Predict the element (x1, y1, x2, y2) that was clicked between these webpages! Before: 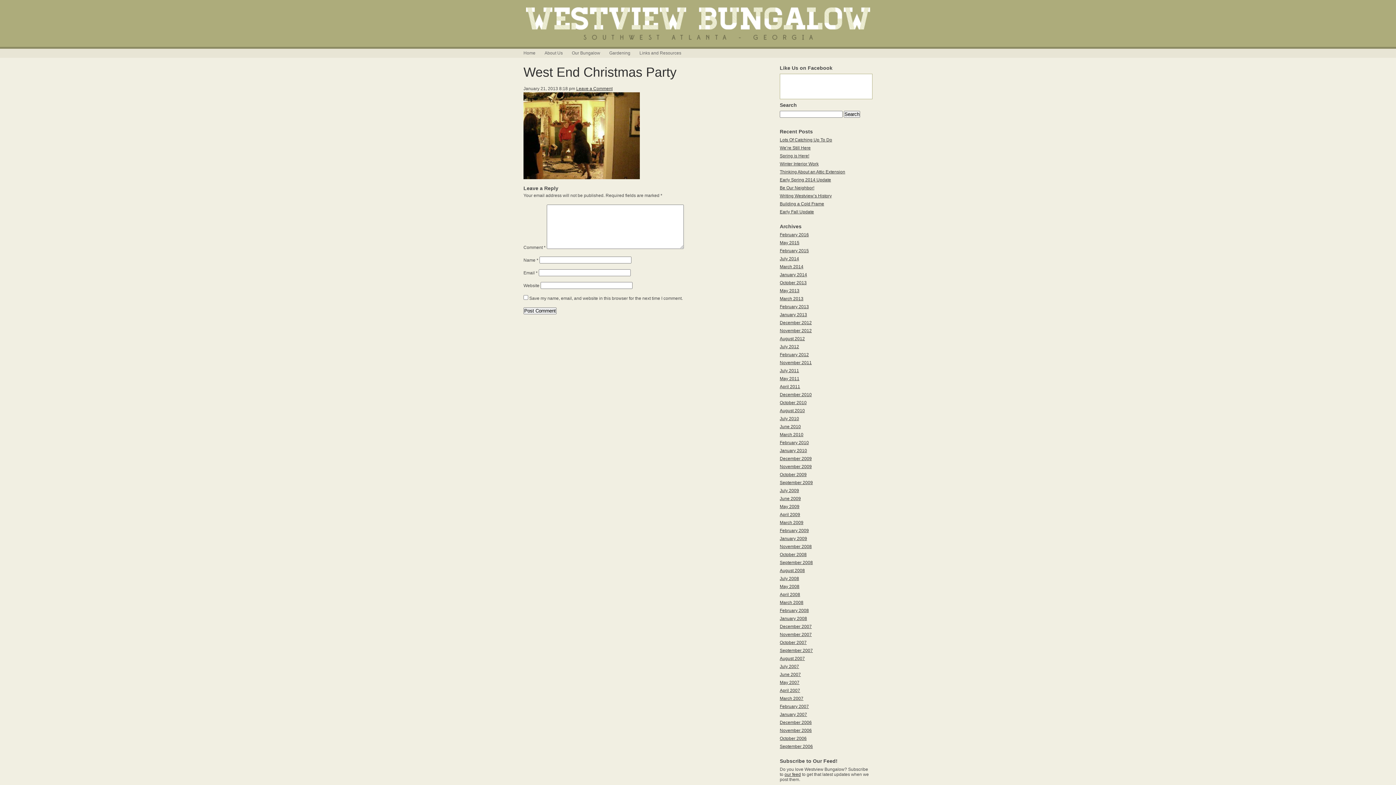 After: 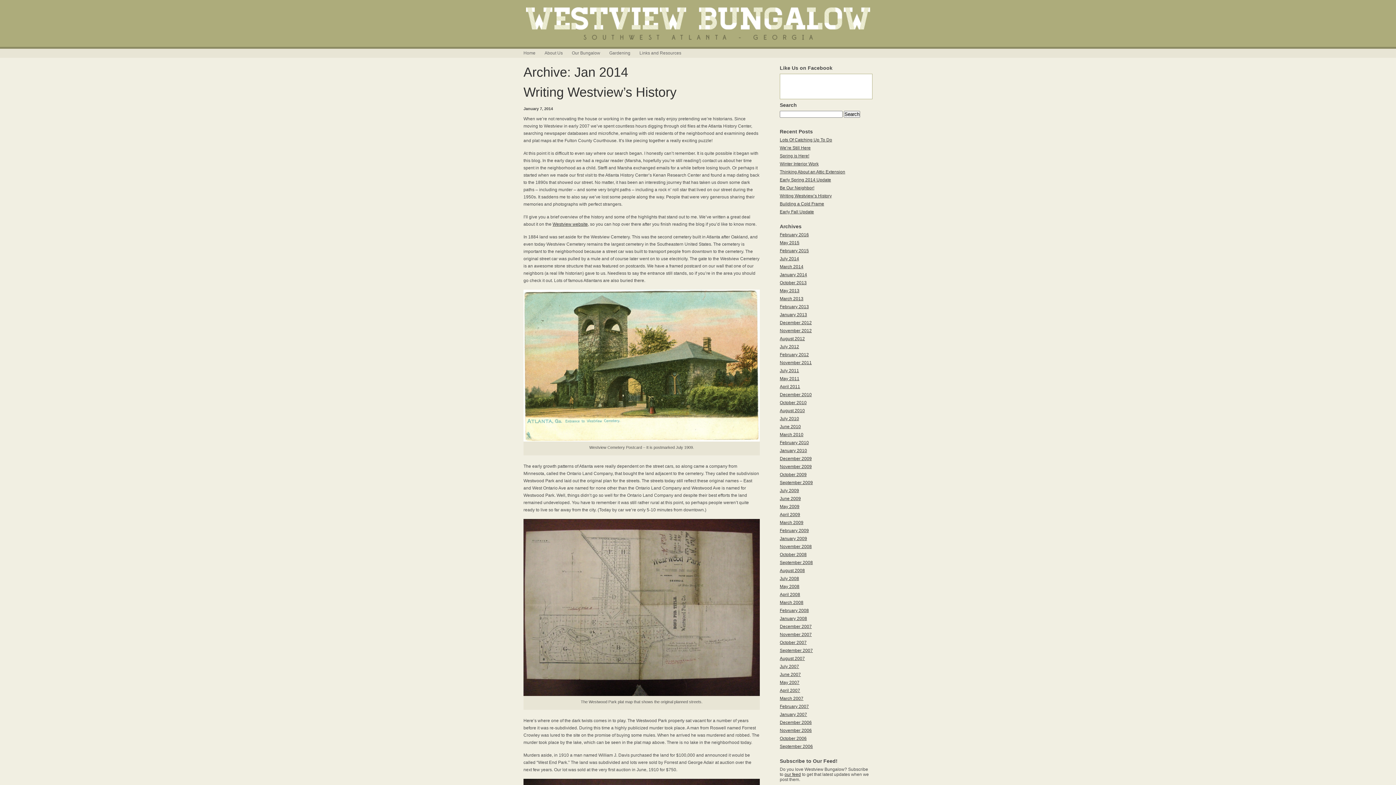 Action: label: January 2014 bbox: (780, 272, 807, 277)